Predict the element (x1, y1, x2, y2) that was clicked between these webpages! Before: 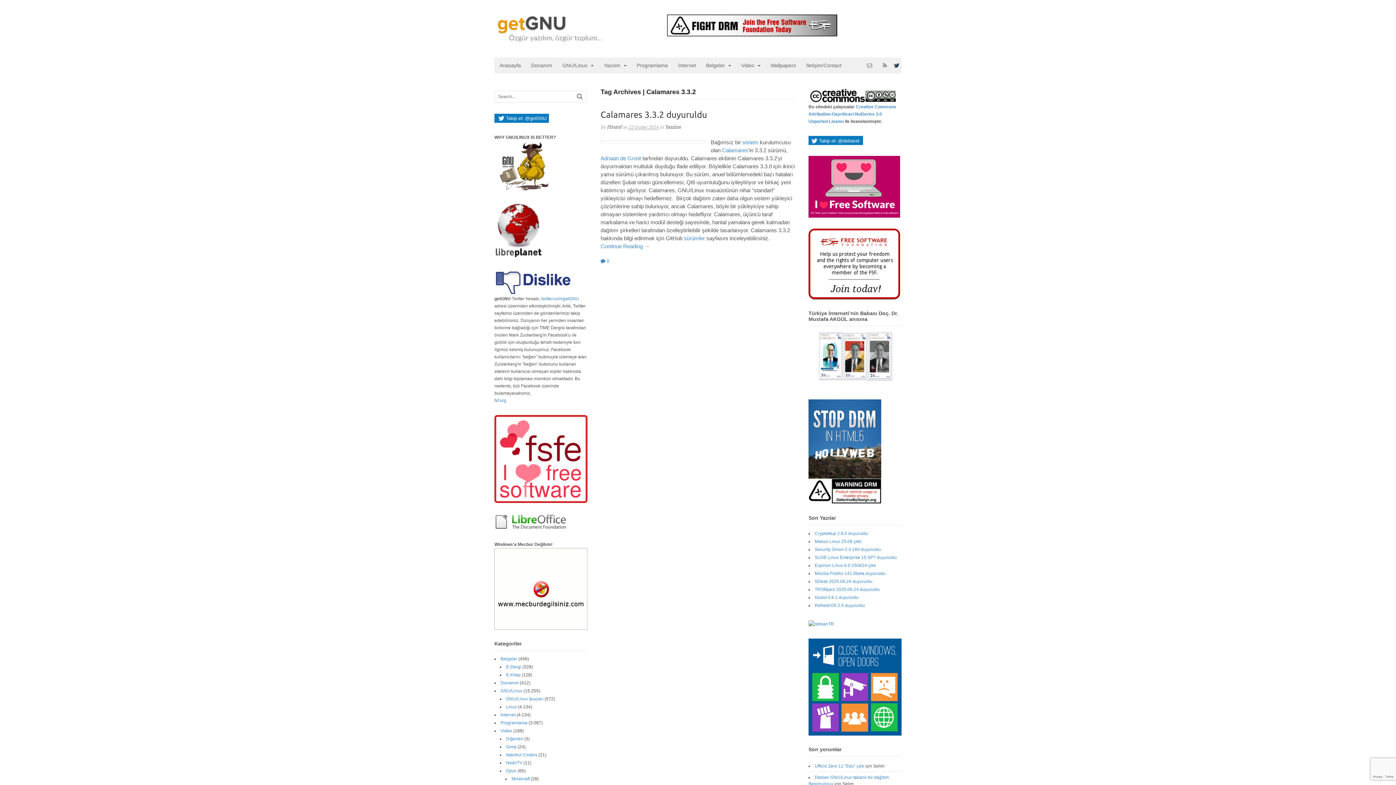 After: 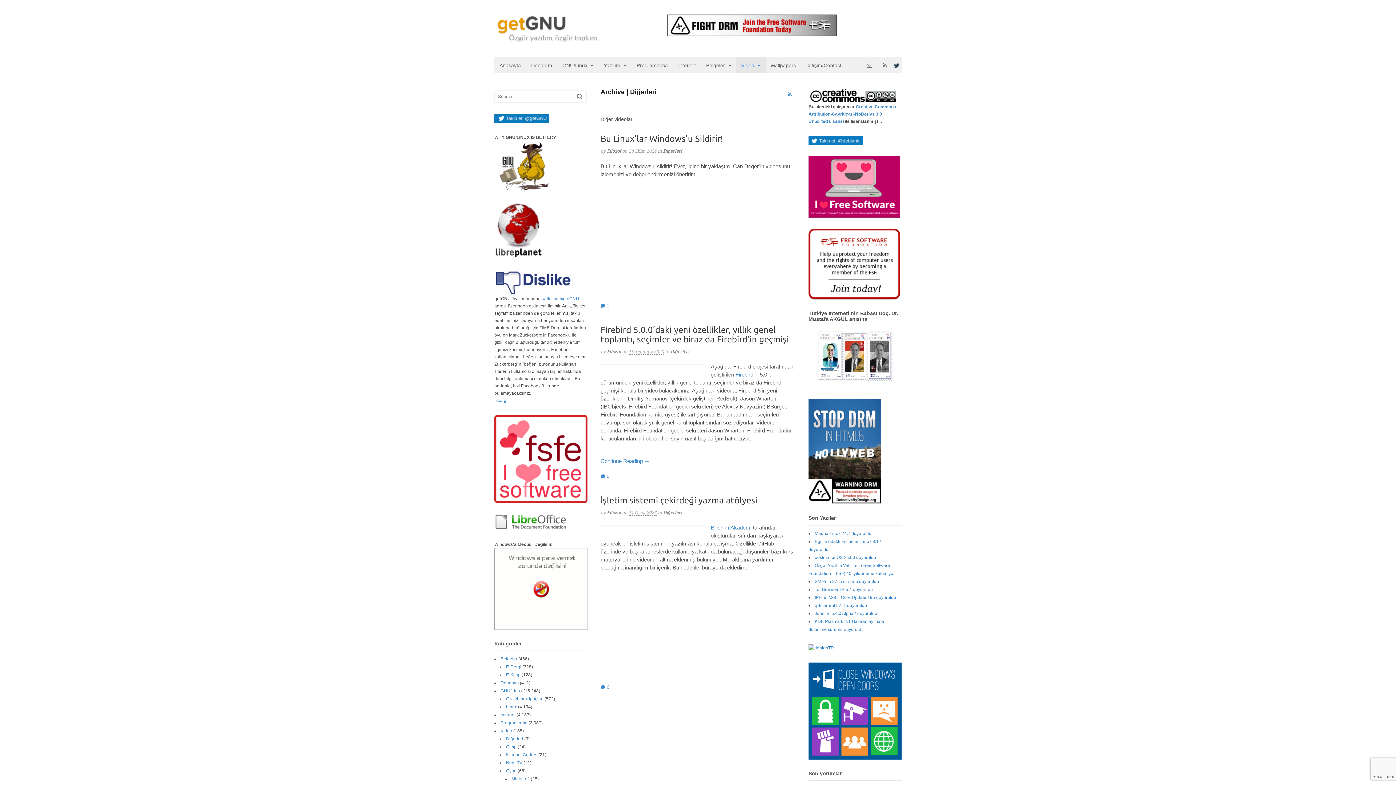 Action: bbox: (506, 736, 523, 741) label: Diğerleri